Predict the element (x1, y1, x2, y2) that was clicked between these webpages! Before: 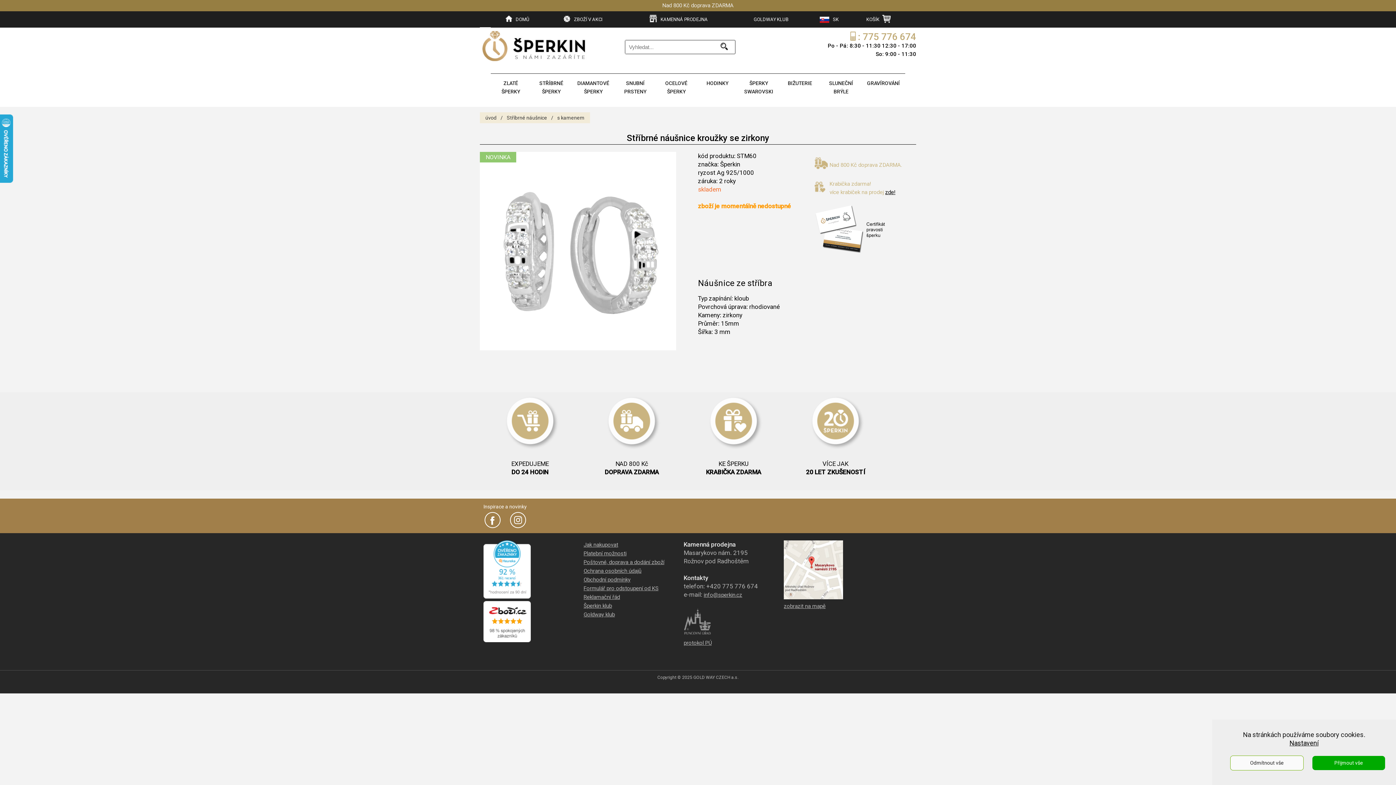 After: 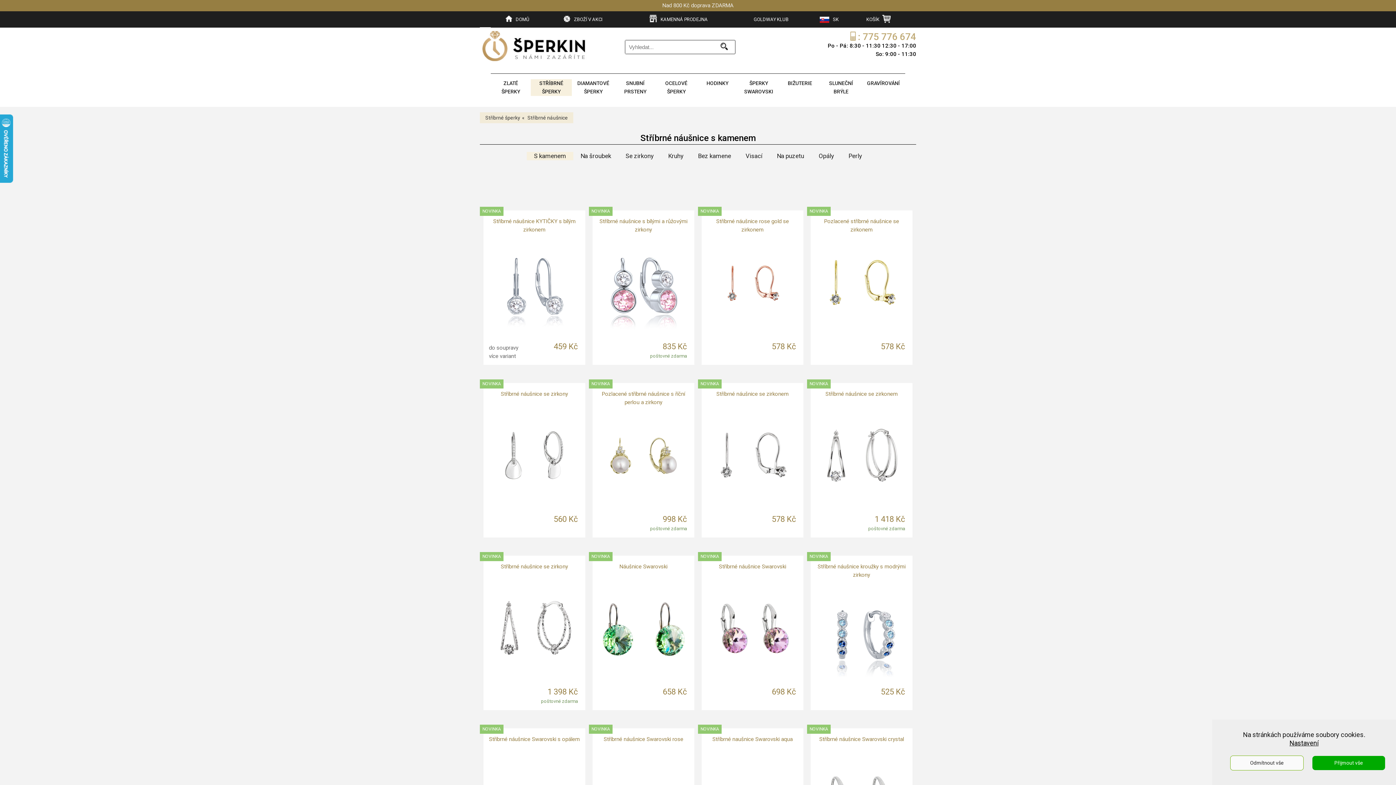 Action: label: s kamenem bbox: (557, 112, 584, 123)